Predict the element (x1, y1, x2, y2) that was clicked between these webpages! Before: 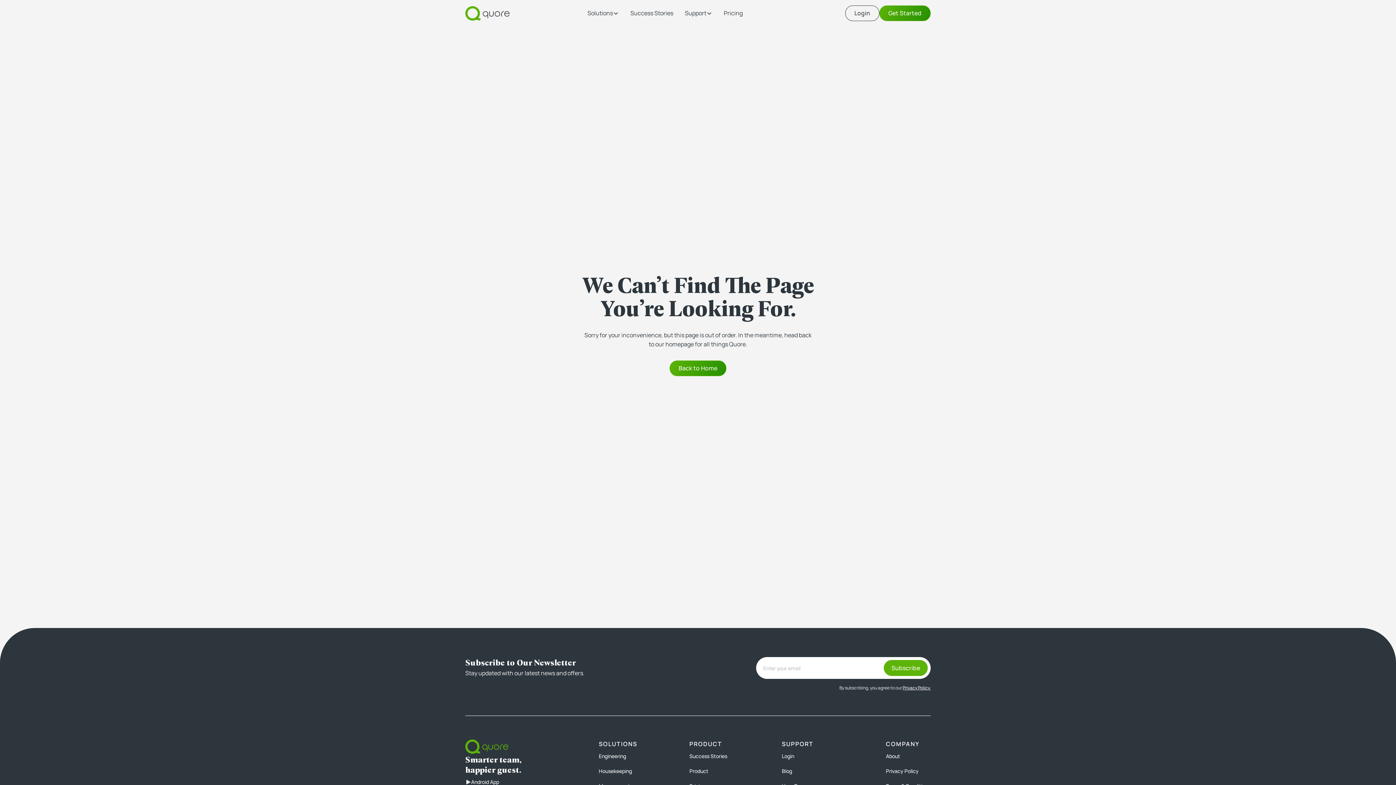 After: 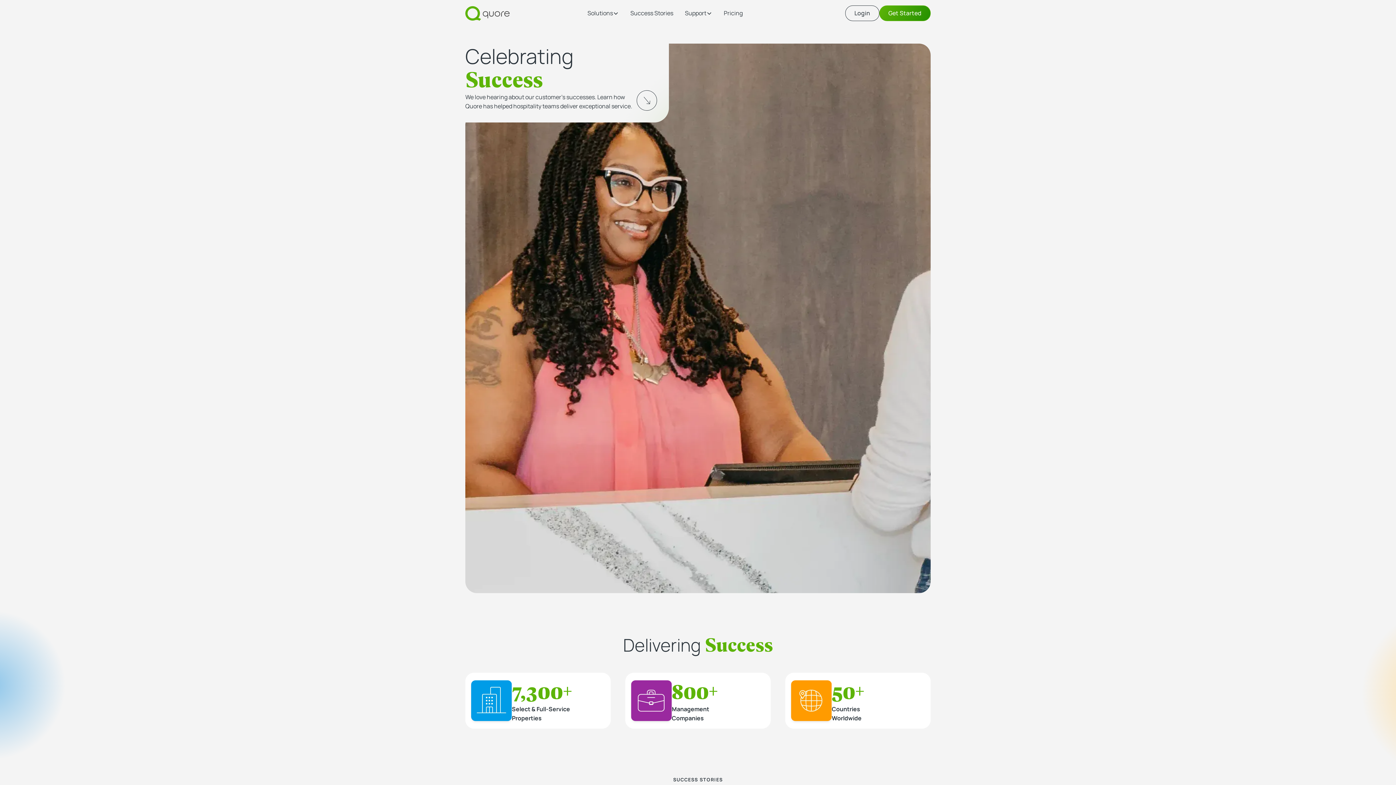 Action: bbox: (689, 749, 727, 764) label: Success Stories